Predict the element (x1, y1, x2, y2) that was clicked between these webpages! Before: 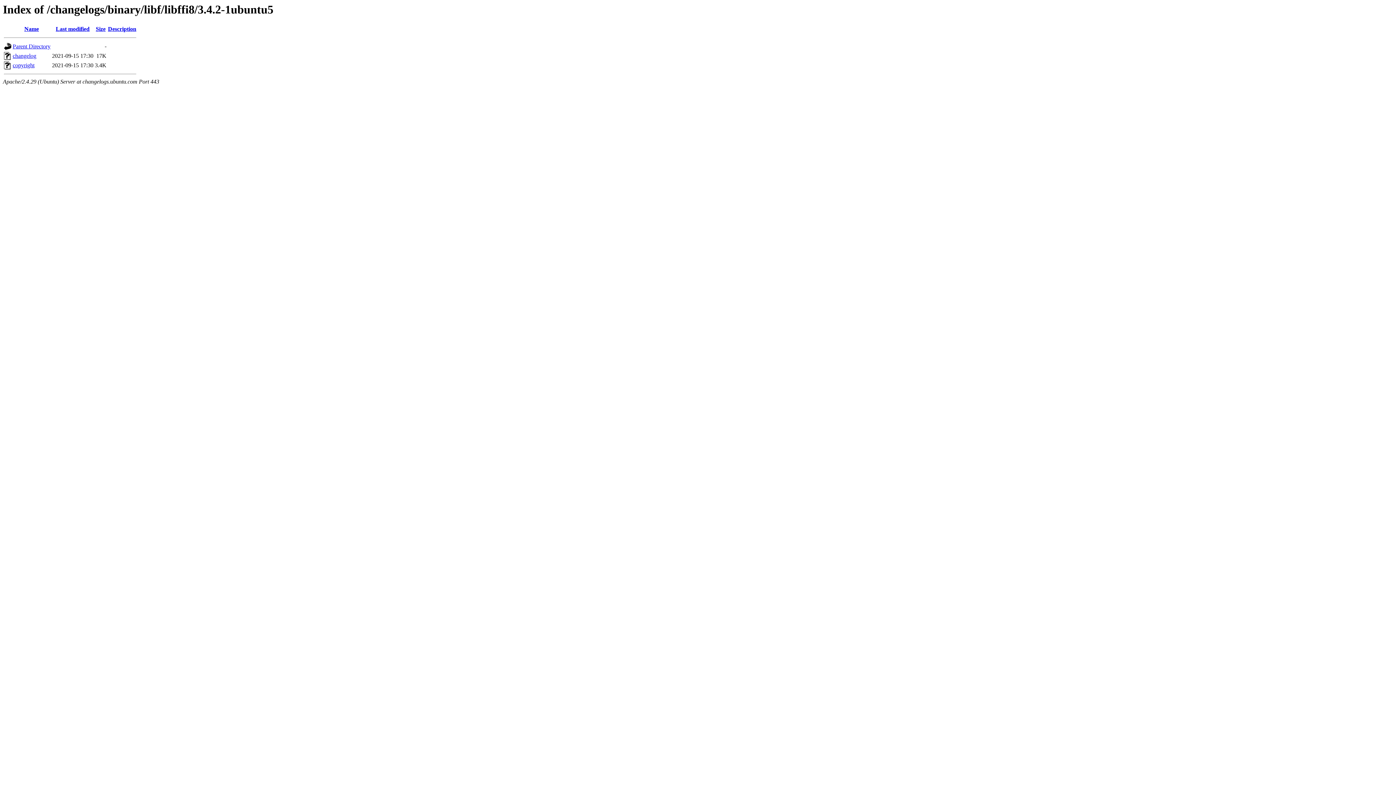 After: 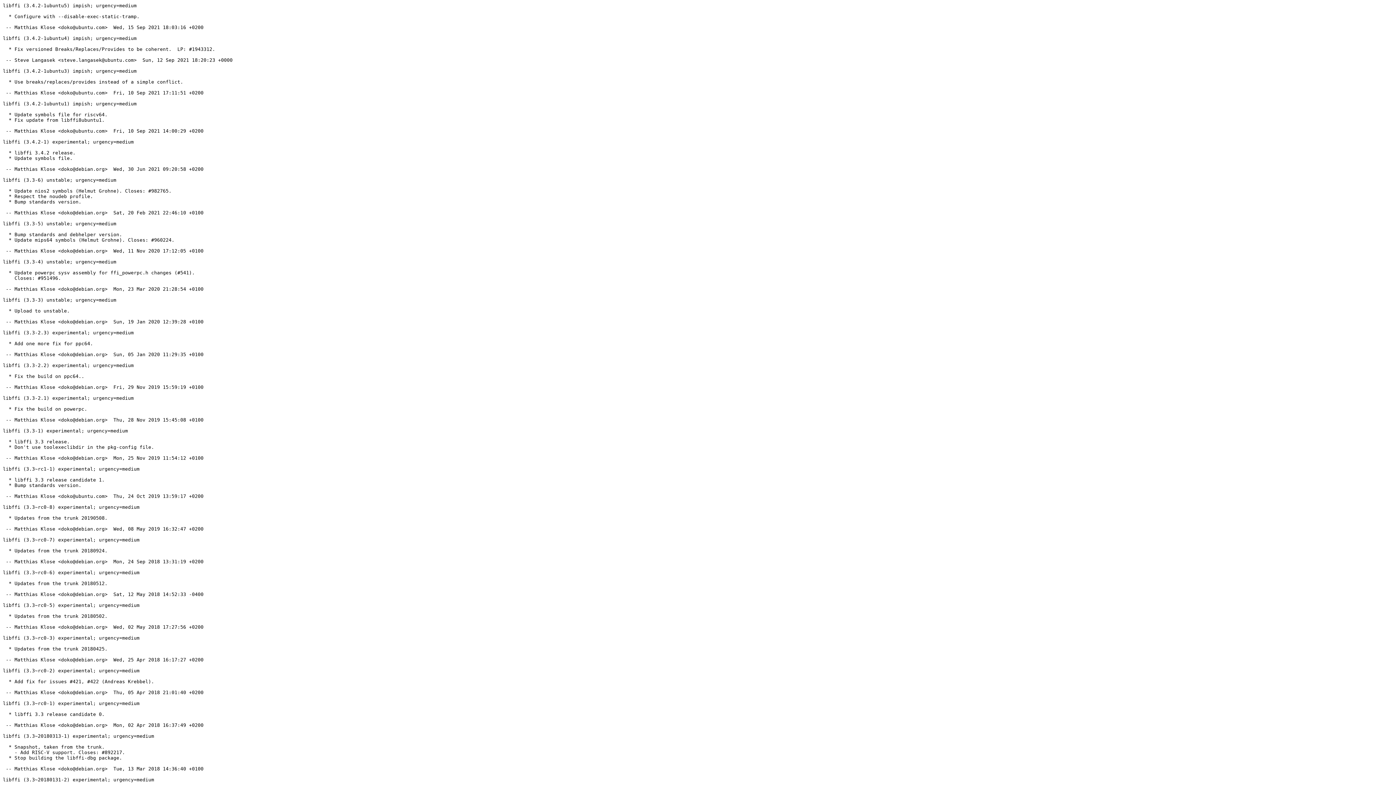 Action: bbox: (12, 52, 36, 59) label: changelog